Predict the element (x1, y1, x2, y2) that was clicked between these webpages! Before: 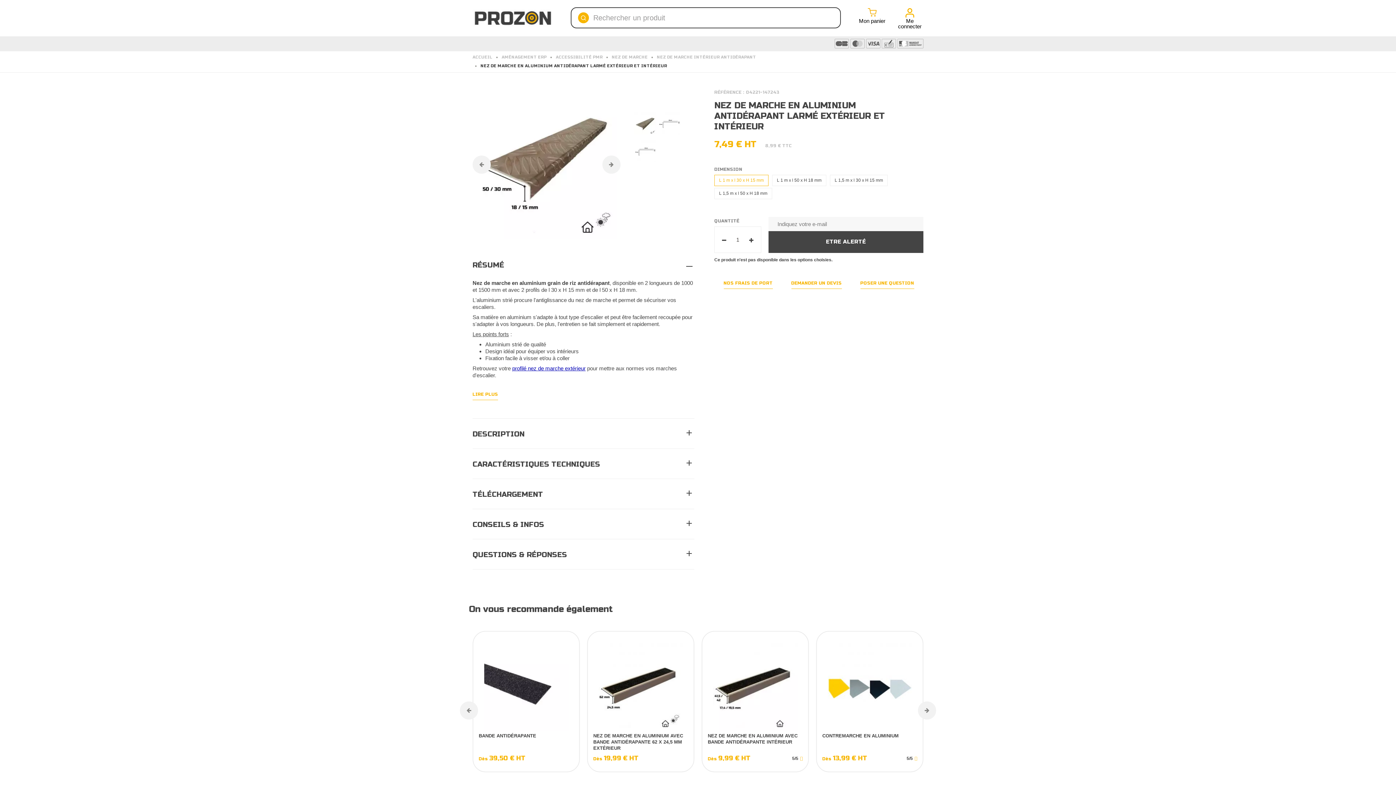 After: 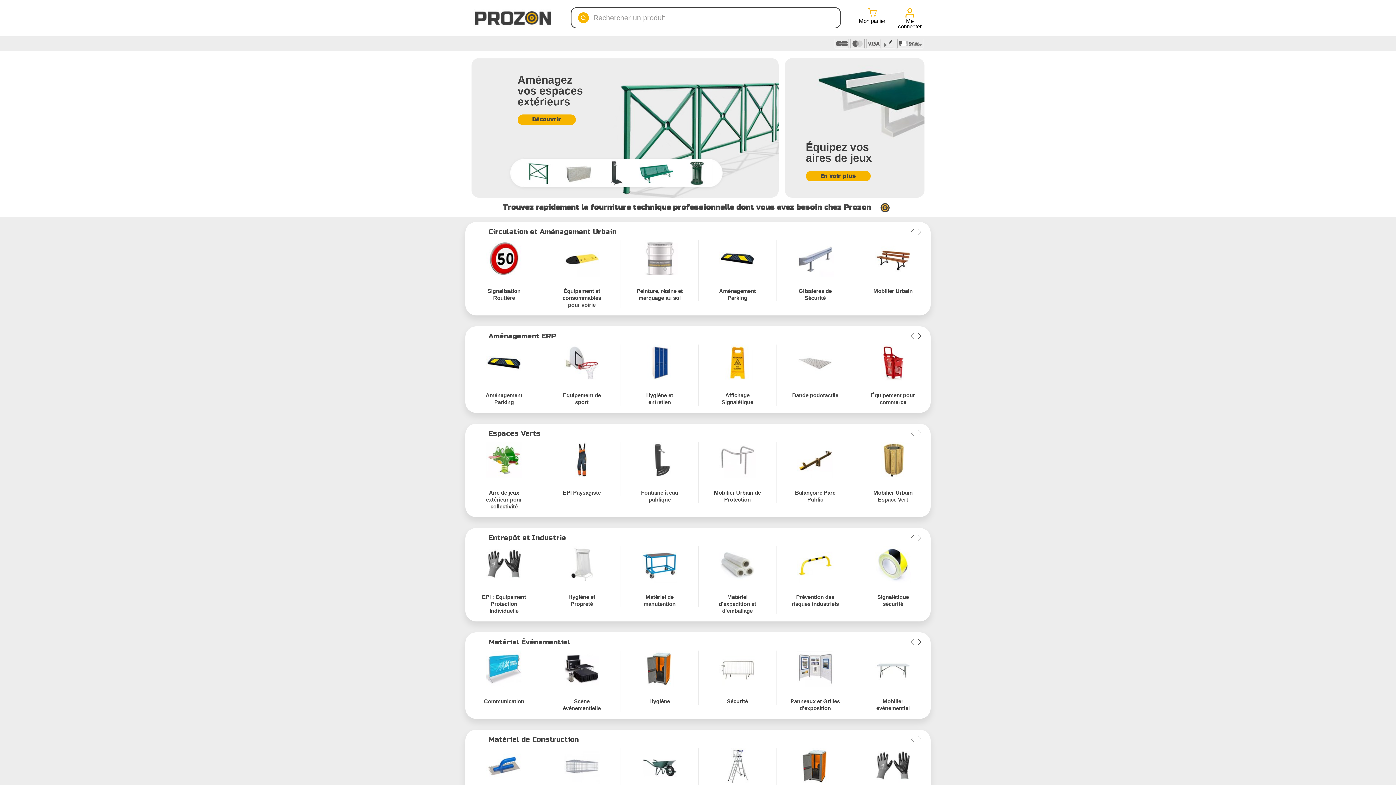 Action: bbox: (472, 9, 552, 27)